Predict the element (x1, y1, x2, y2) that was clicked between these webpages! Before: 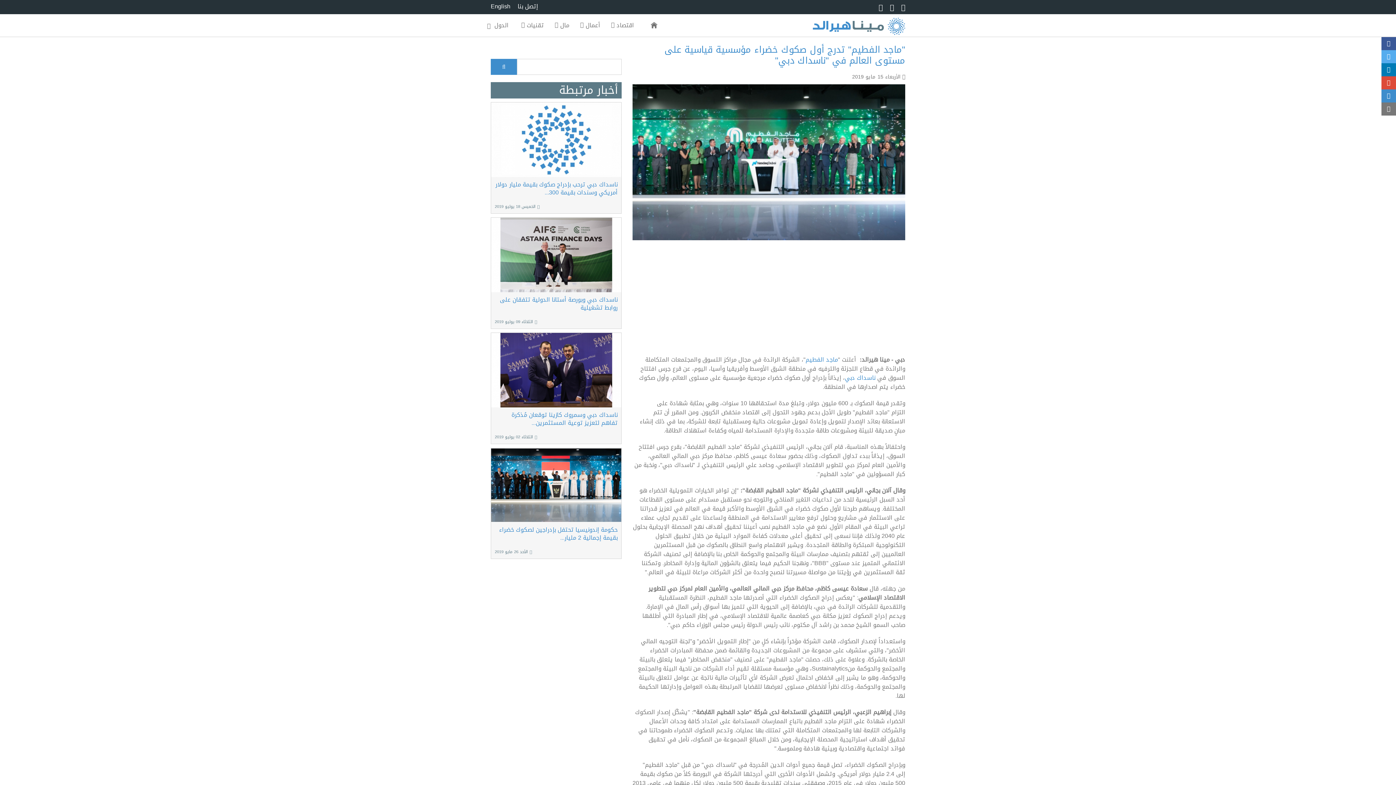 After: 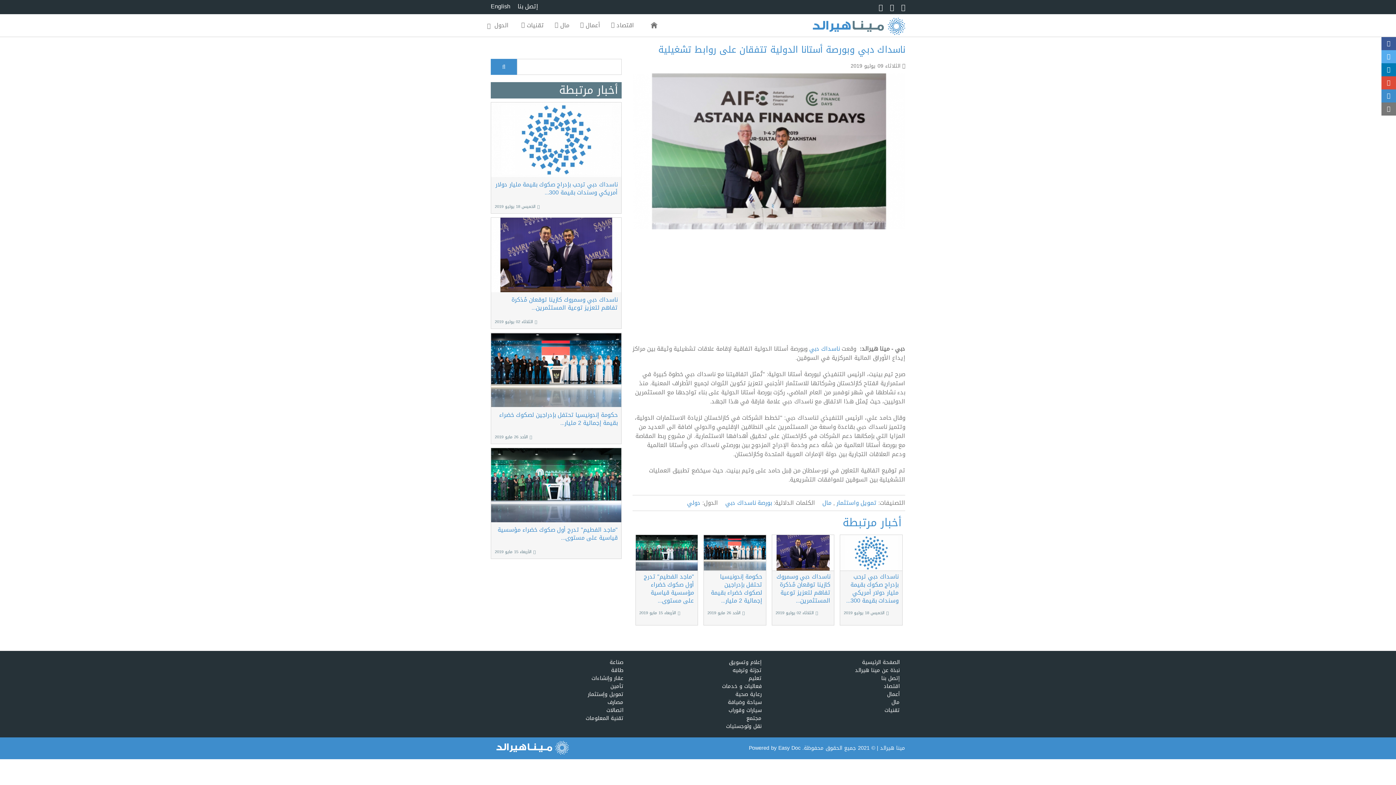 Action: bbox: (491, 250, 621, 261)